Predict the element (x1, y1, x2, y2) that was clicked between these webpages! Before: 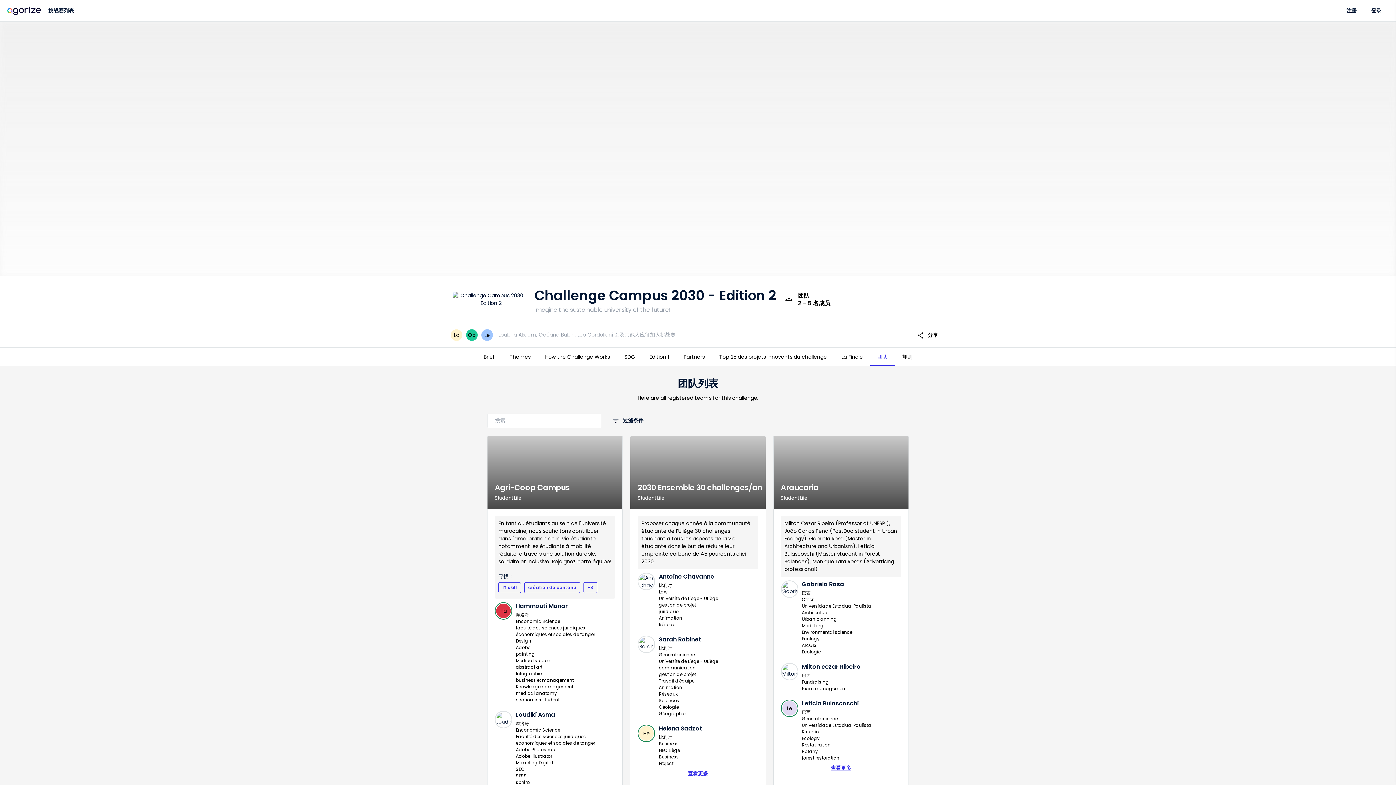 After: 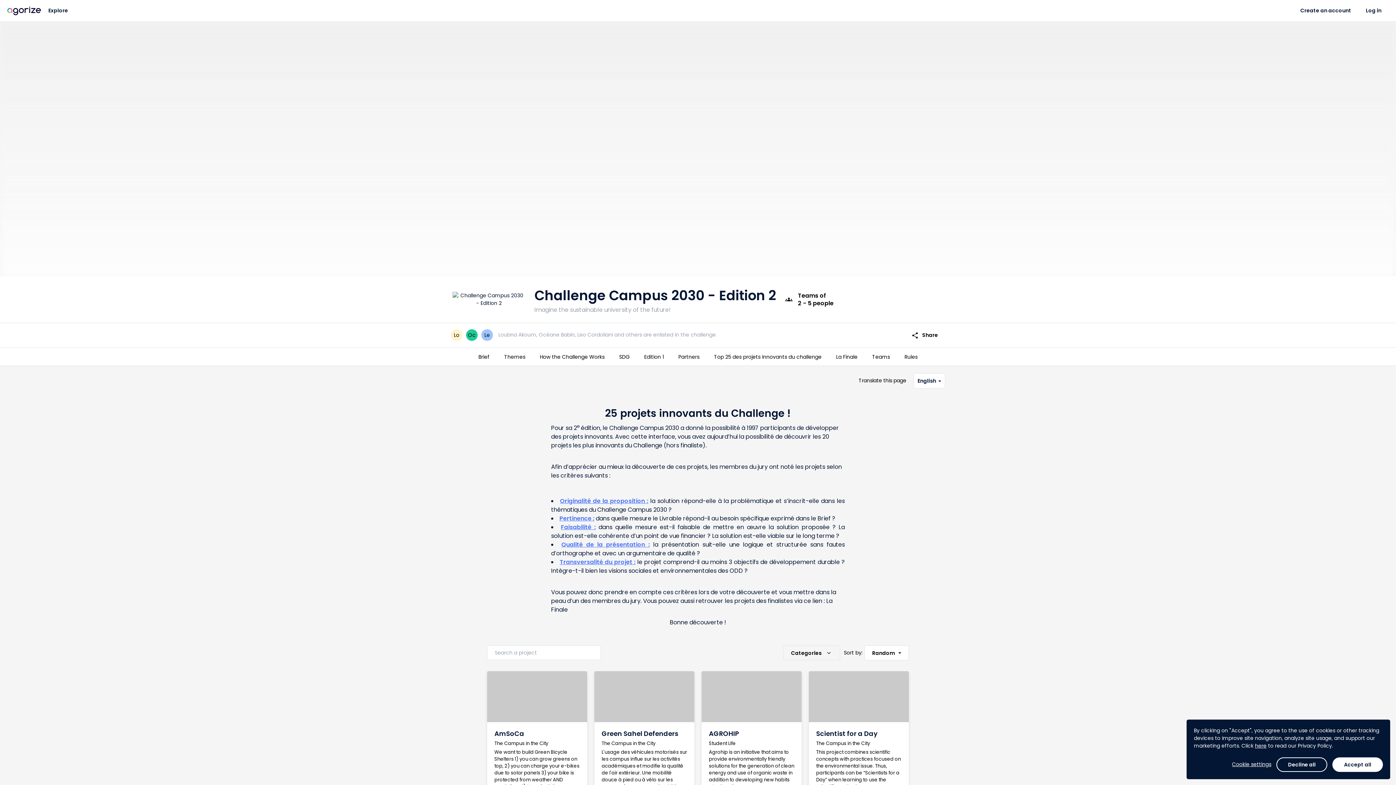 Action: bbox: (719, 348, 827, 366) label: Top 25 des projets innovants du challenge